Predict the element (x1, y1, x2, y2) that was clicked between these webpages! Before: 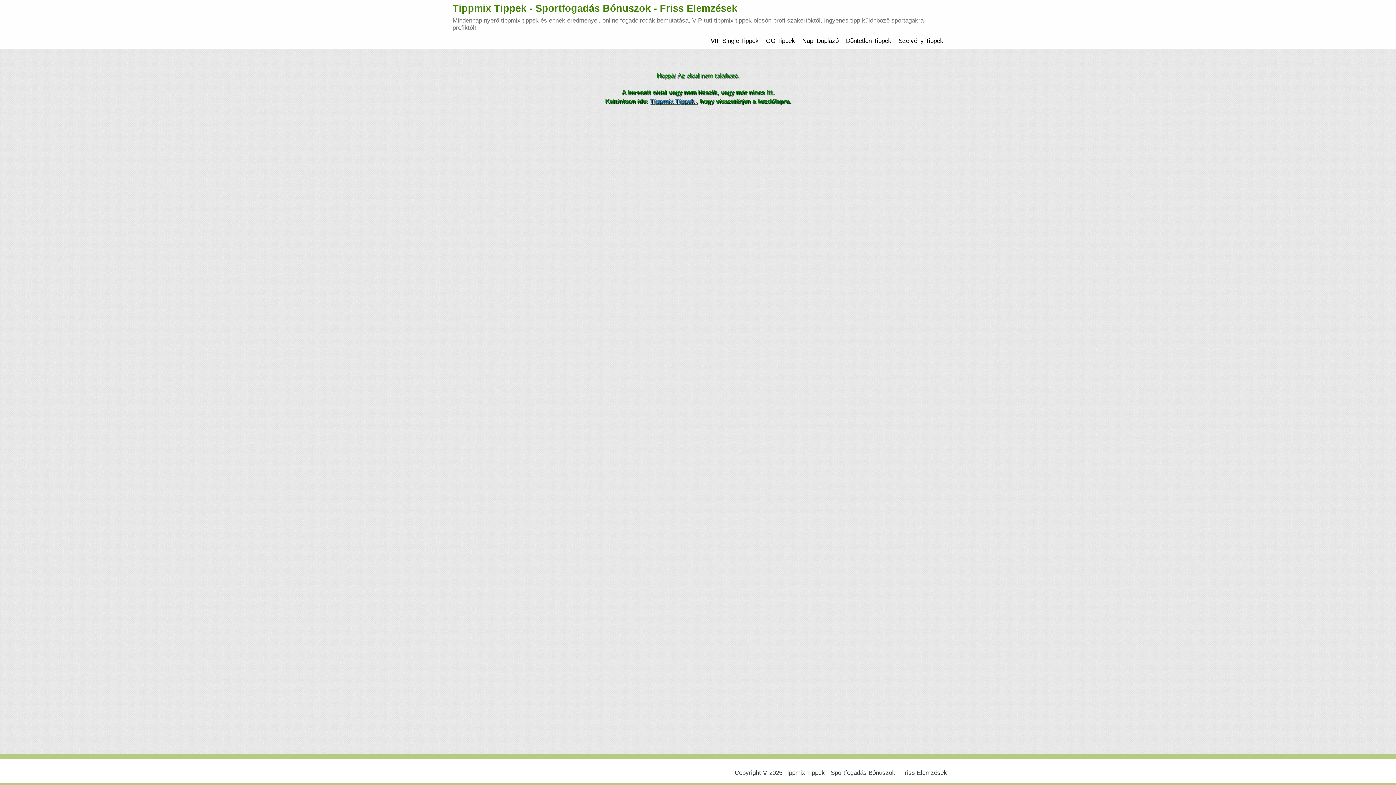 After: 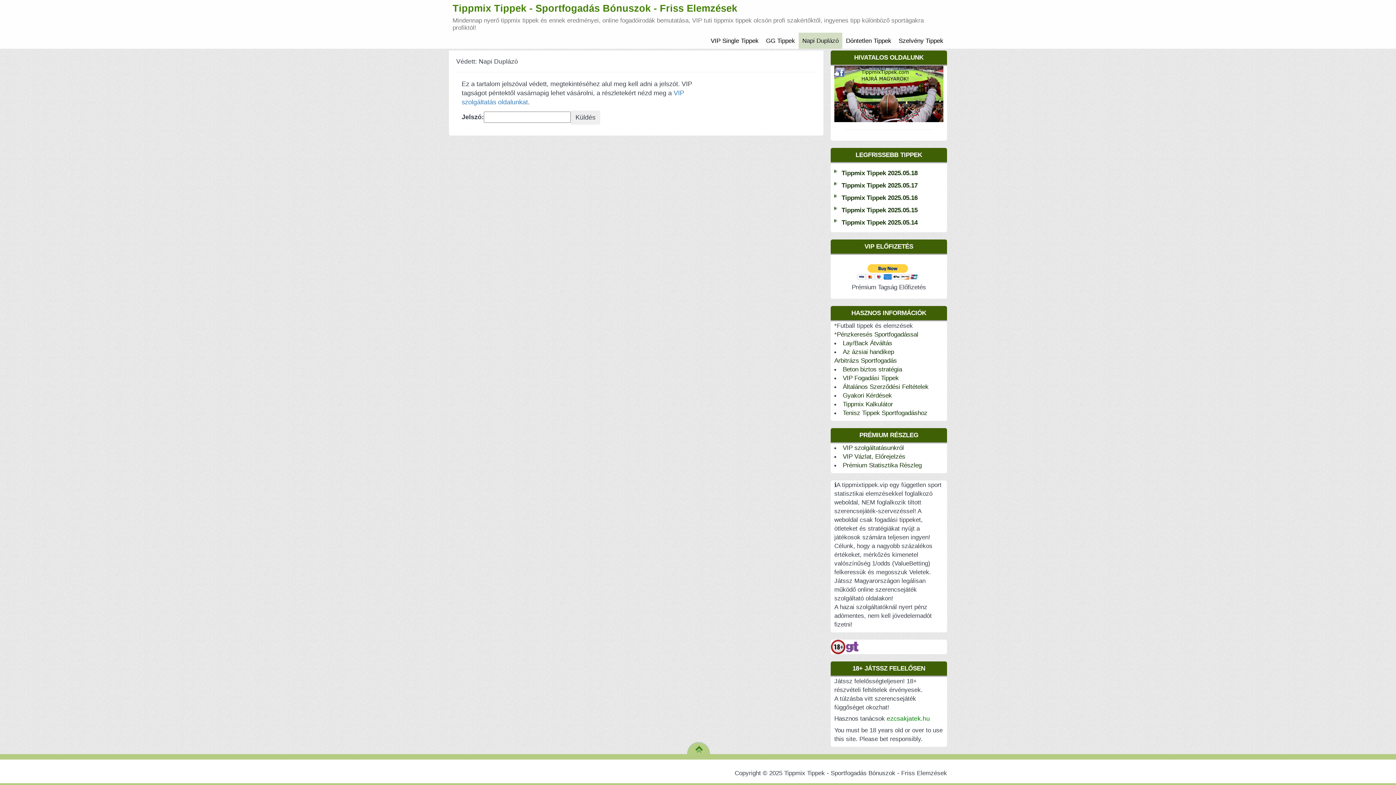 Action: bbox: (798, 32, 842, 48) label: Napi Duplázó